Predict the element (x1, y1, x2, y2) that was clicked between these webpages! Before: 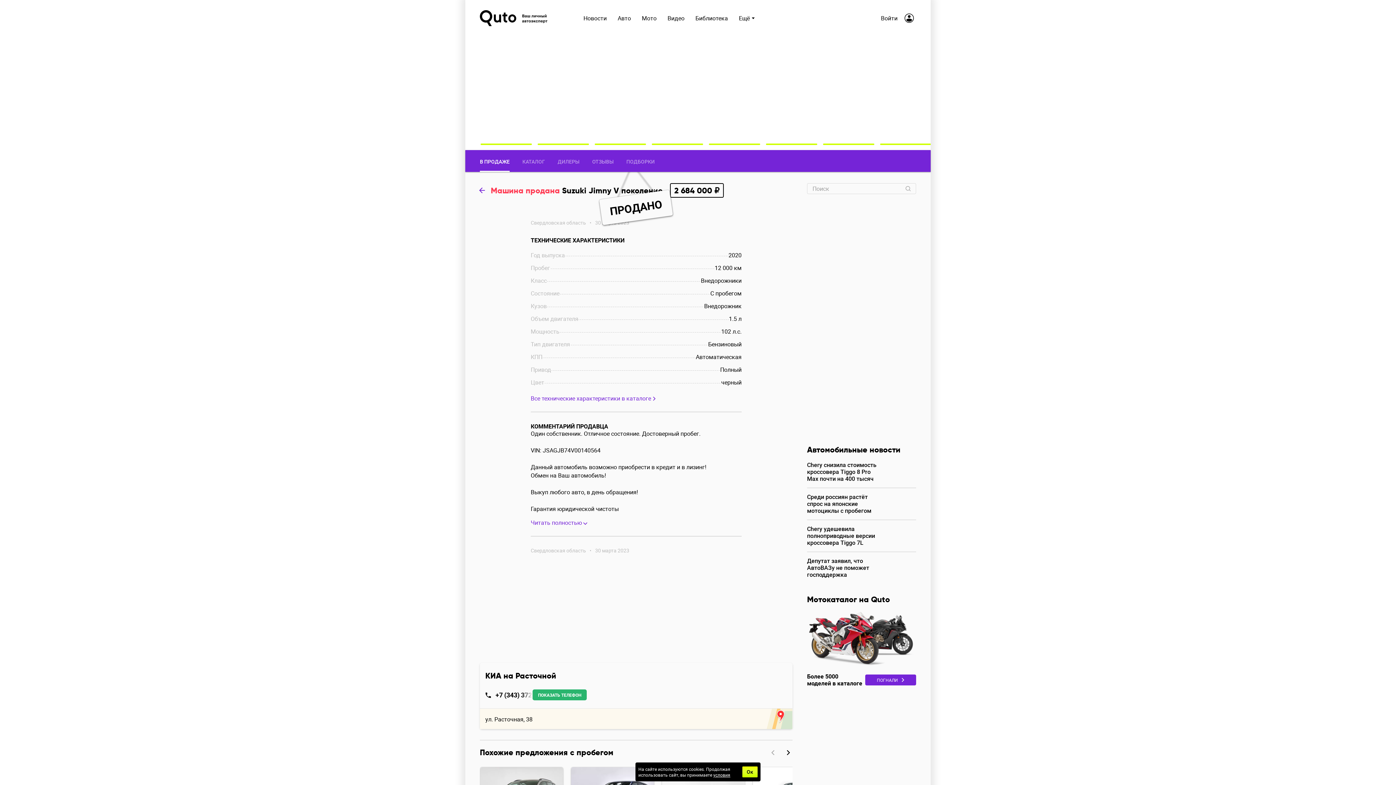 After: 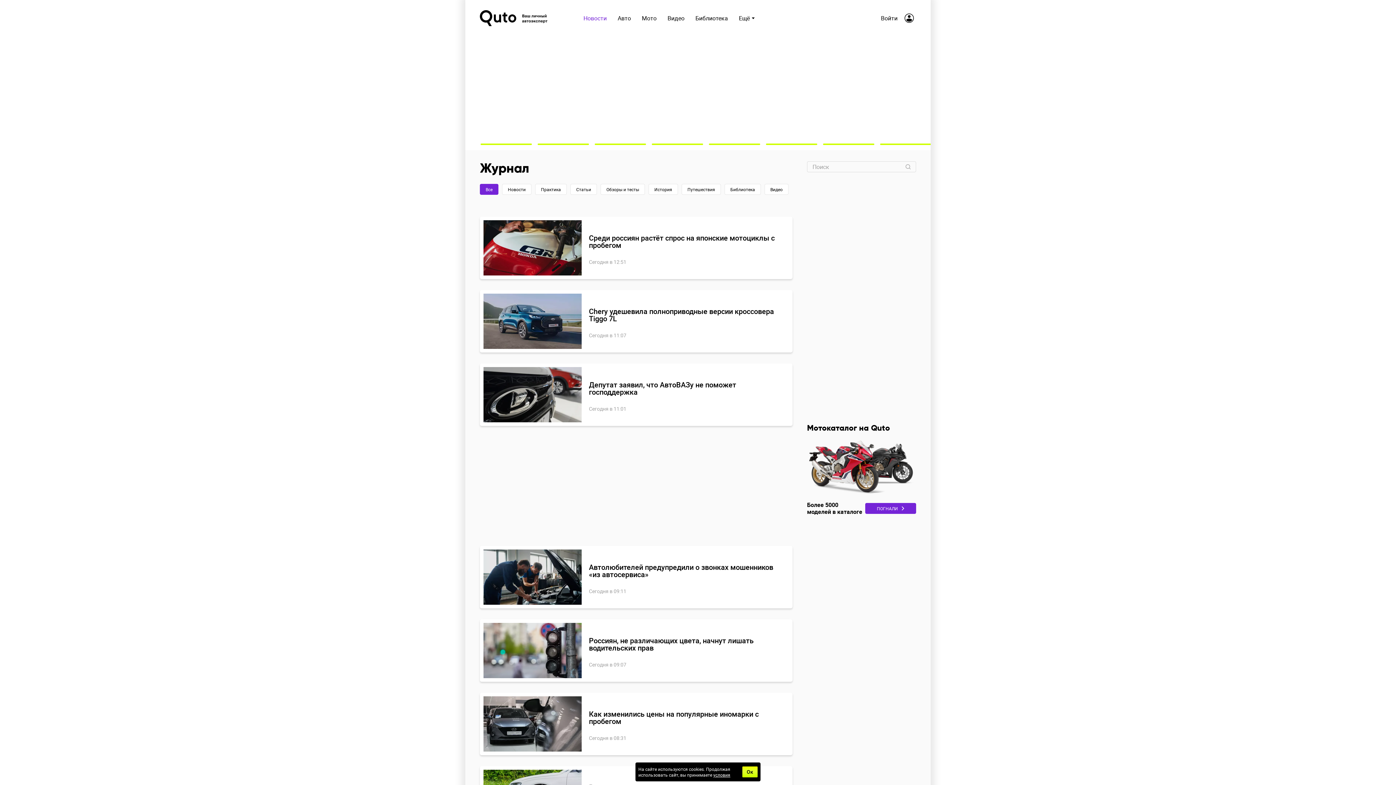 Action: label: Новости bbox: (578, 13, 612, 22)